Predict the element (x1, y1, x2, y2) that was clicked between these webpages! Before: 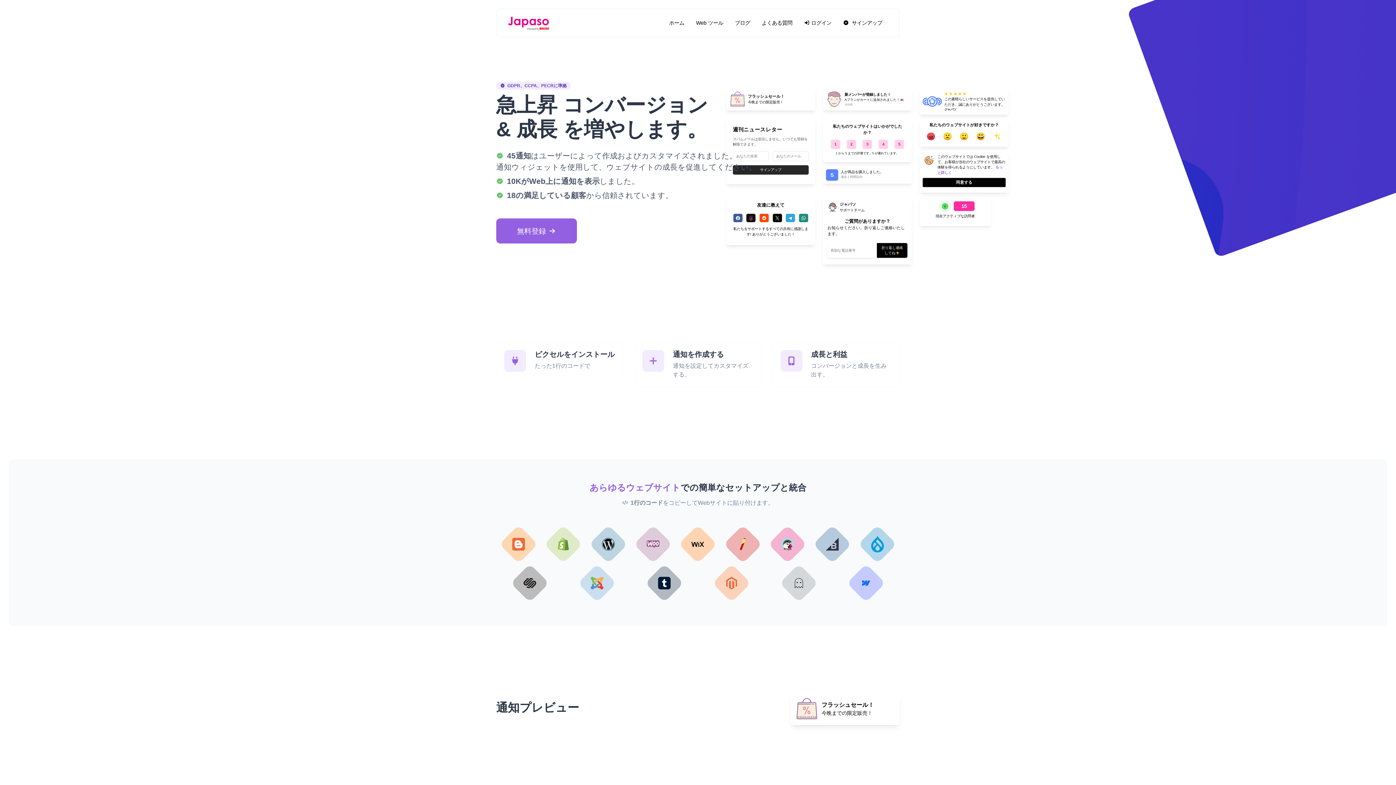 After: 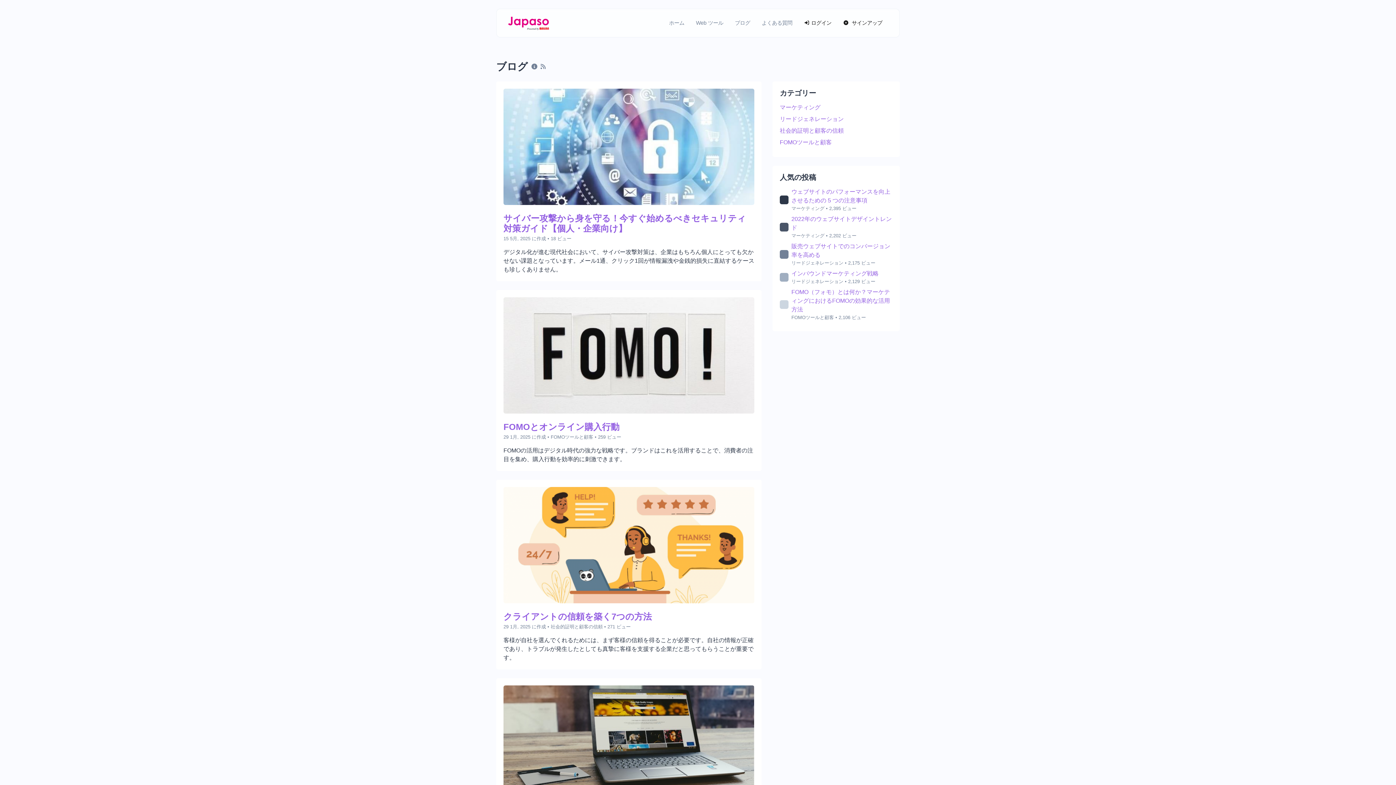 Action: label: ブログ bbox: (729, 13, 756, 32)